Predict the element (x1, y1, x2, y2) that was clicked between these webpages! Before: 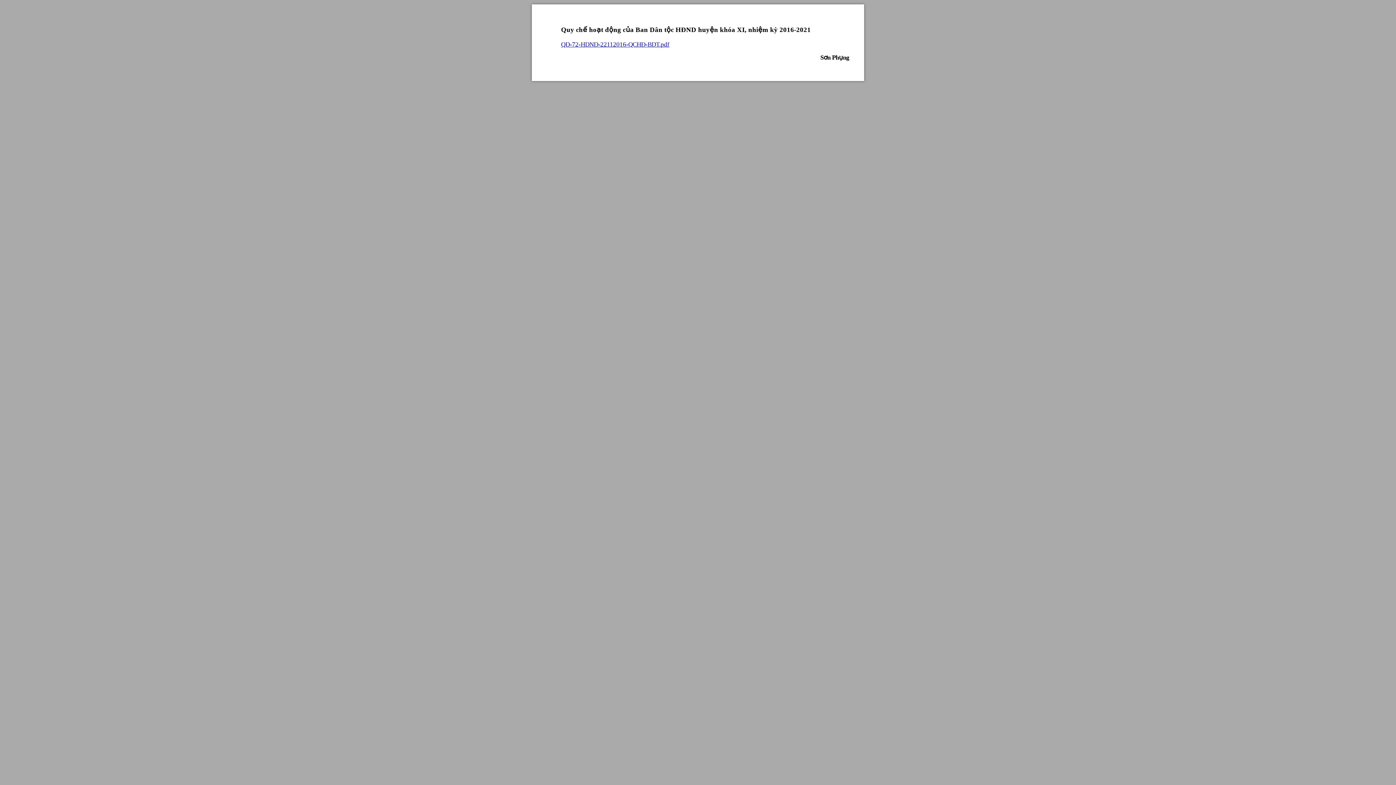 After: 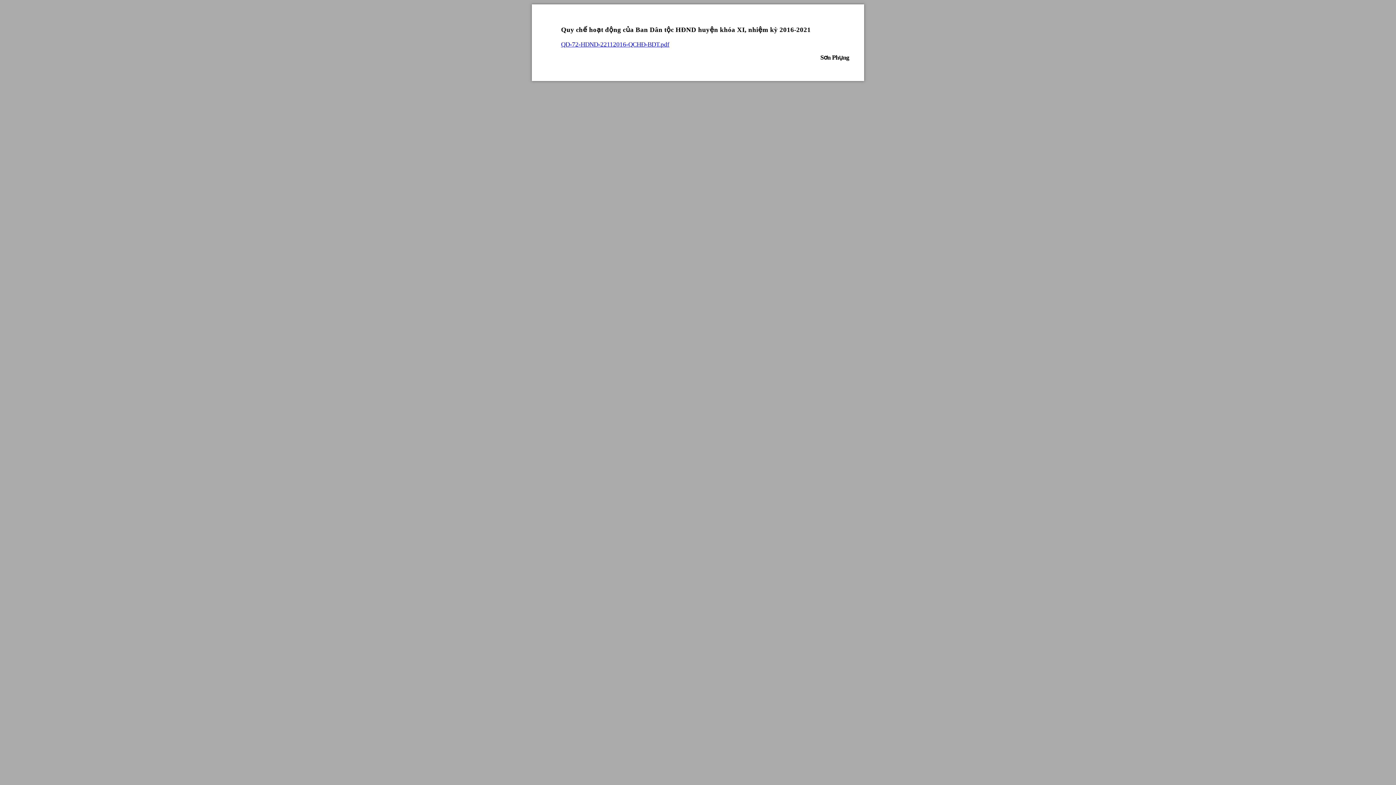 Action: label: QD-72-HDND-22112016-QCHĐ-BDT.pdf bbox: (561, 41, 669, 48)